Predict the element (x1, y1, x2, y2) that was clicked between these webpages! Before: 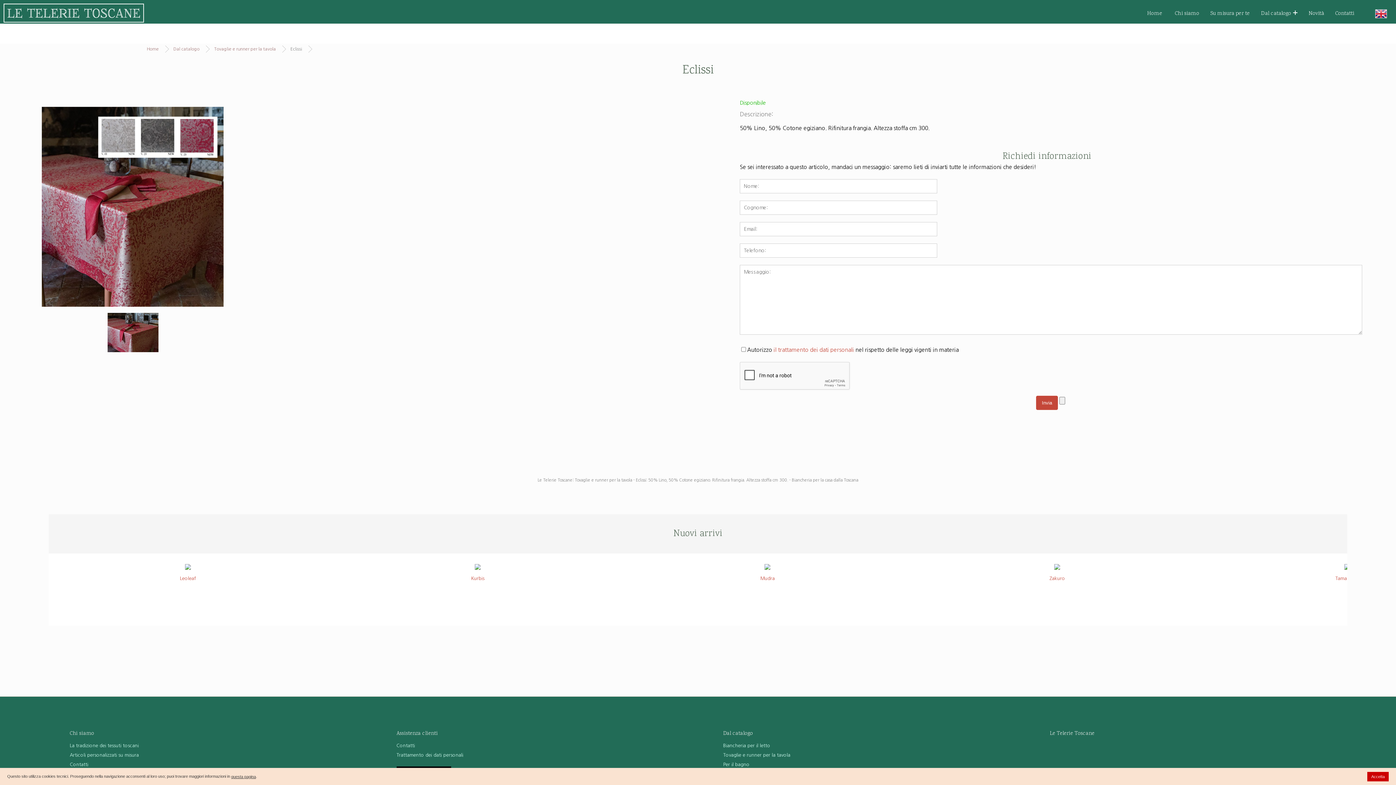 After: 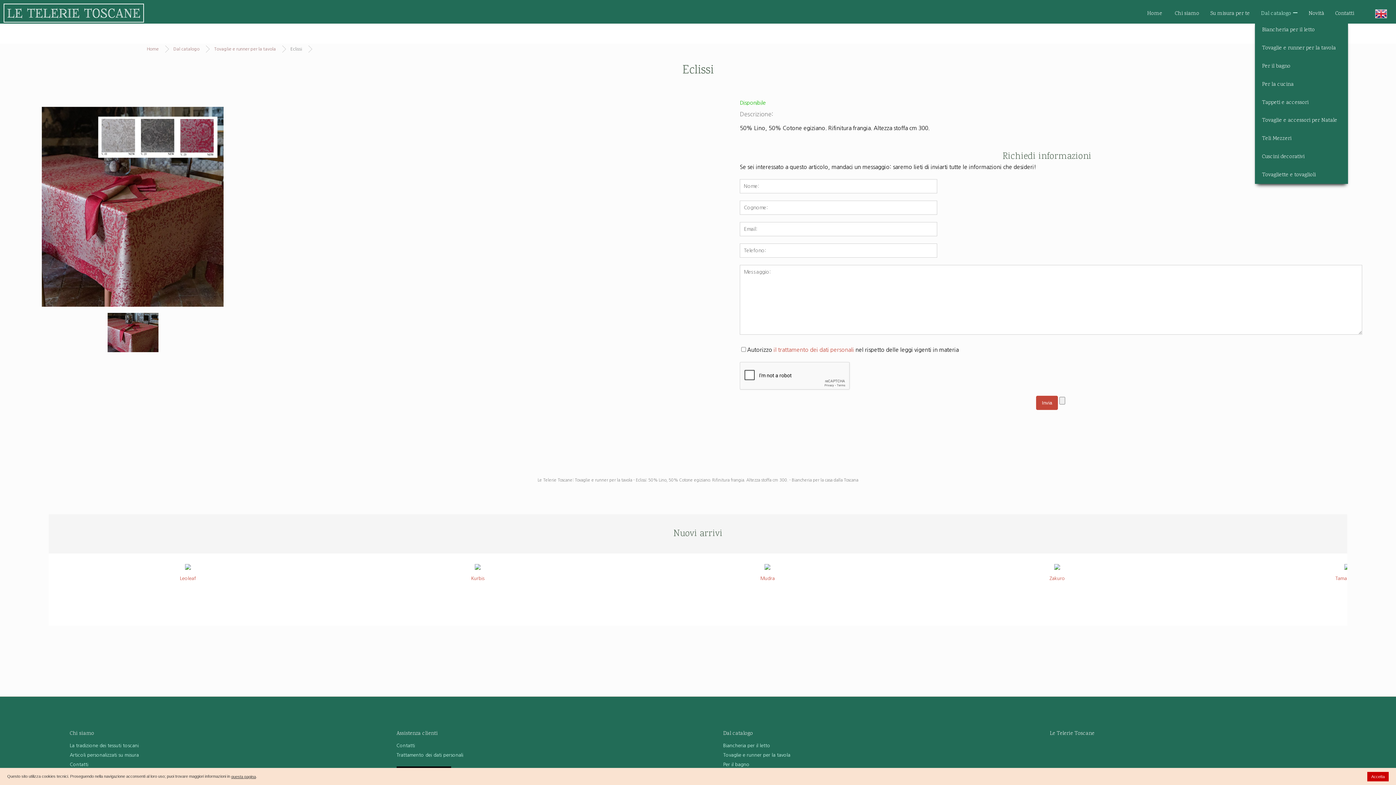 Action: bbox: (1261, 4, 1297, 20) label: Dal catalogo